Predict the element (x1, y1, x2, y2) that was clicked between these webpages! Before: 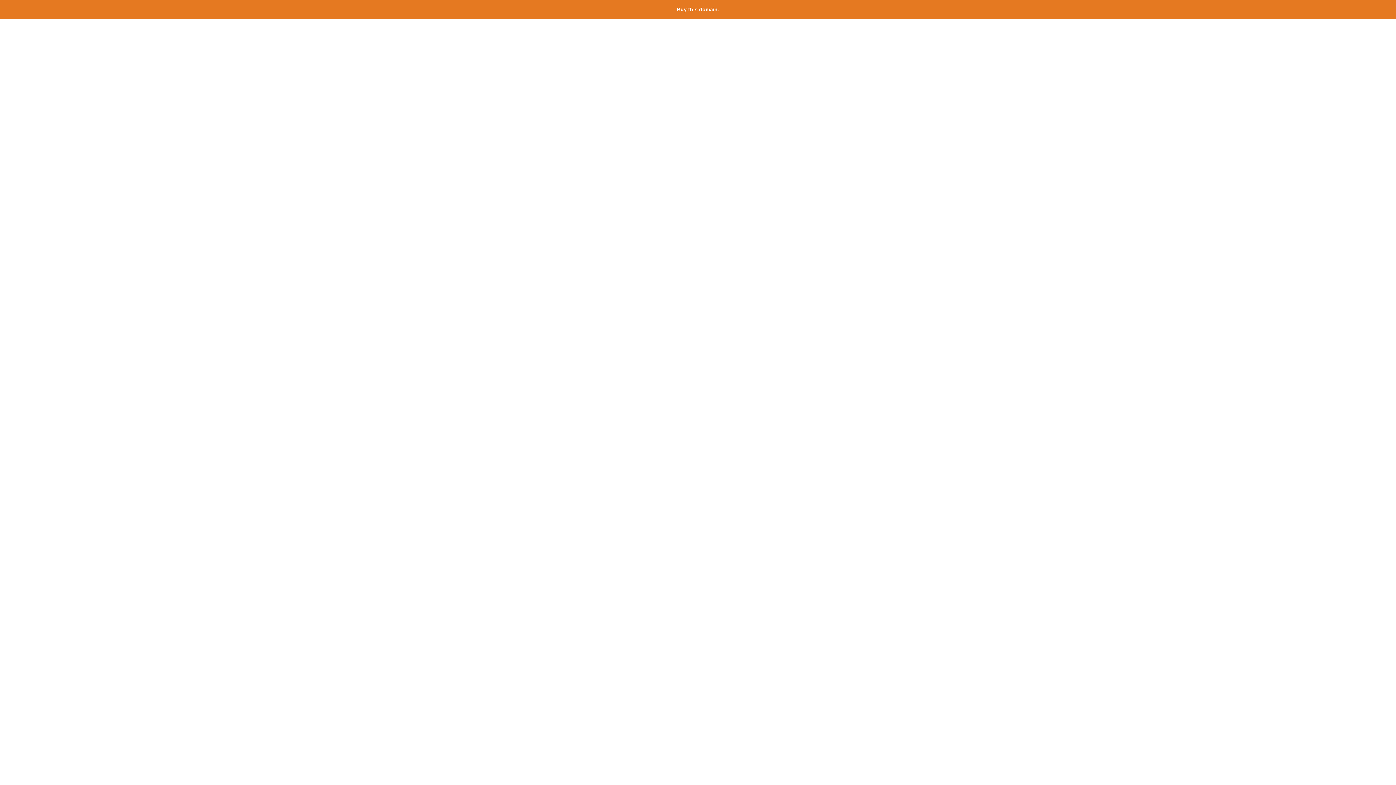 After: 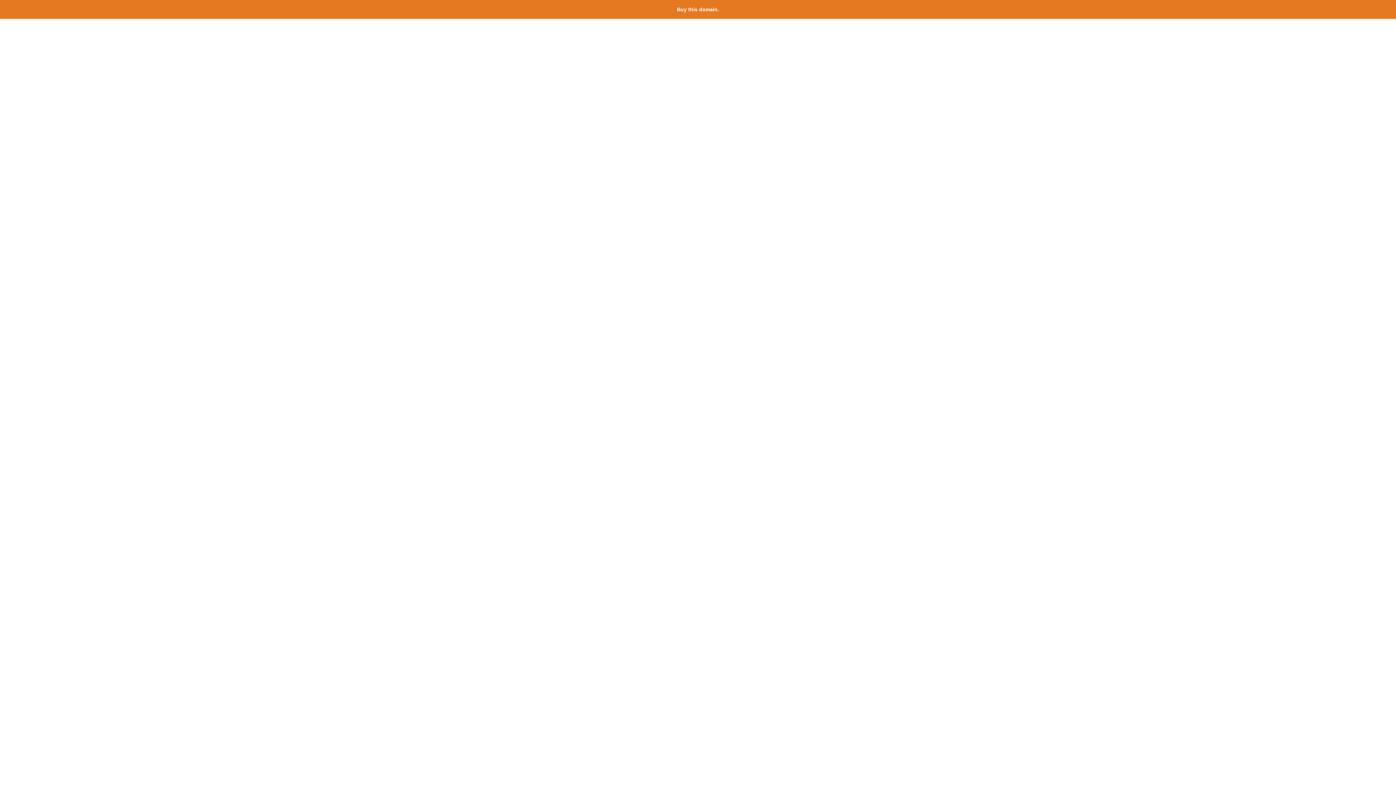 Action: label: Buy this domain. bbox: (677, 6, 719, 12)